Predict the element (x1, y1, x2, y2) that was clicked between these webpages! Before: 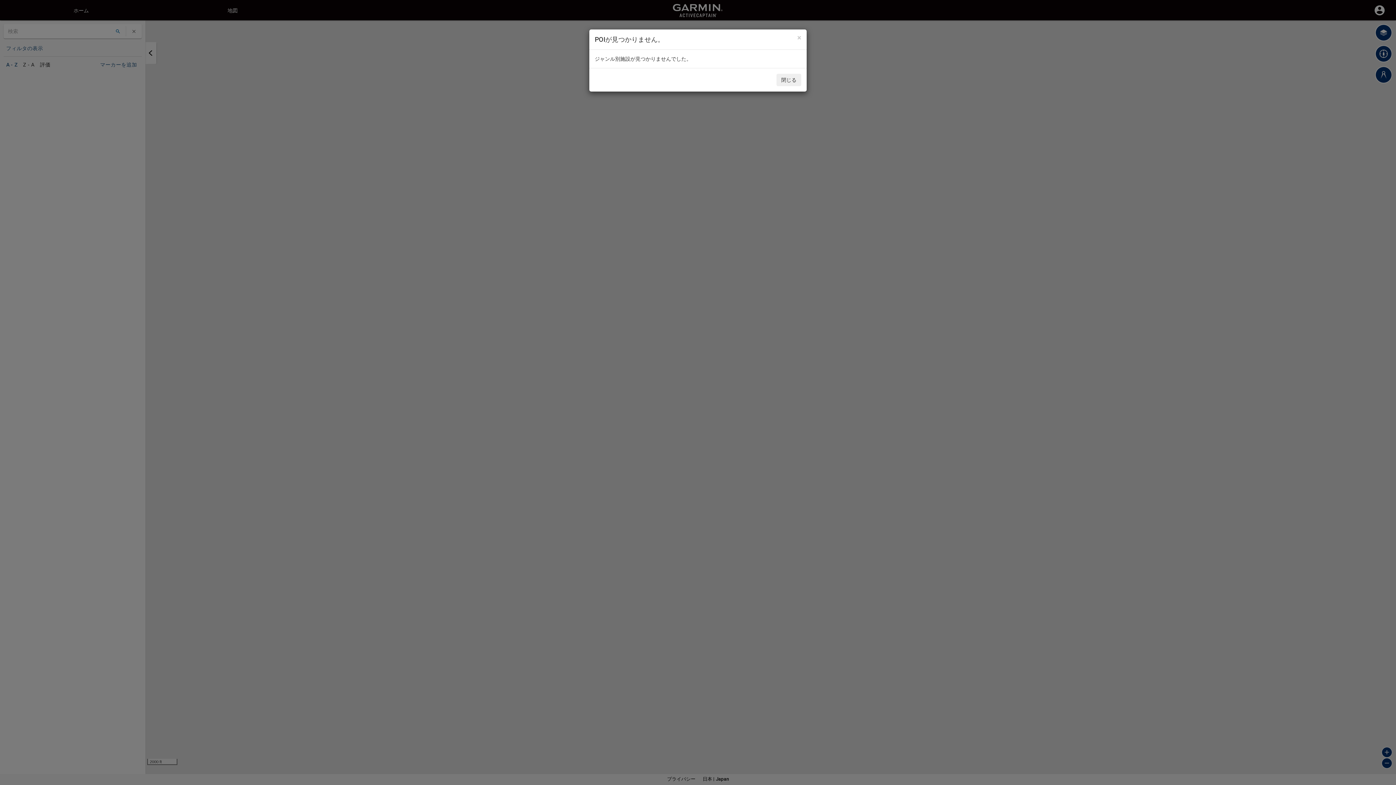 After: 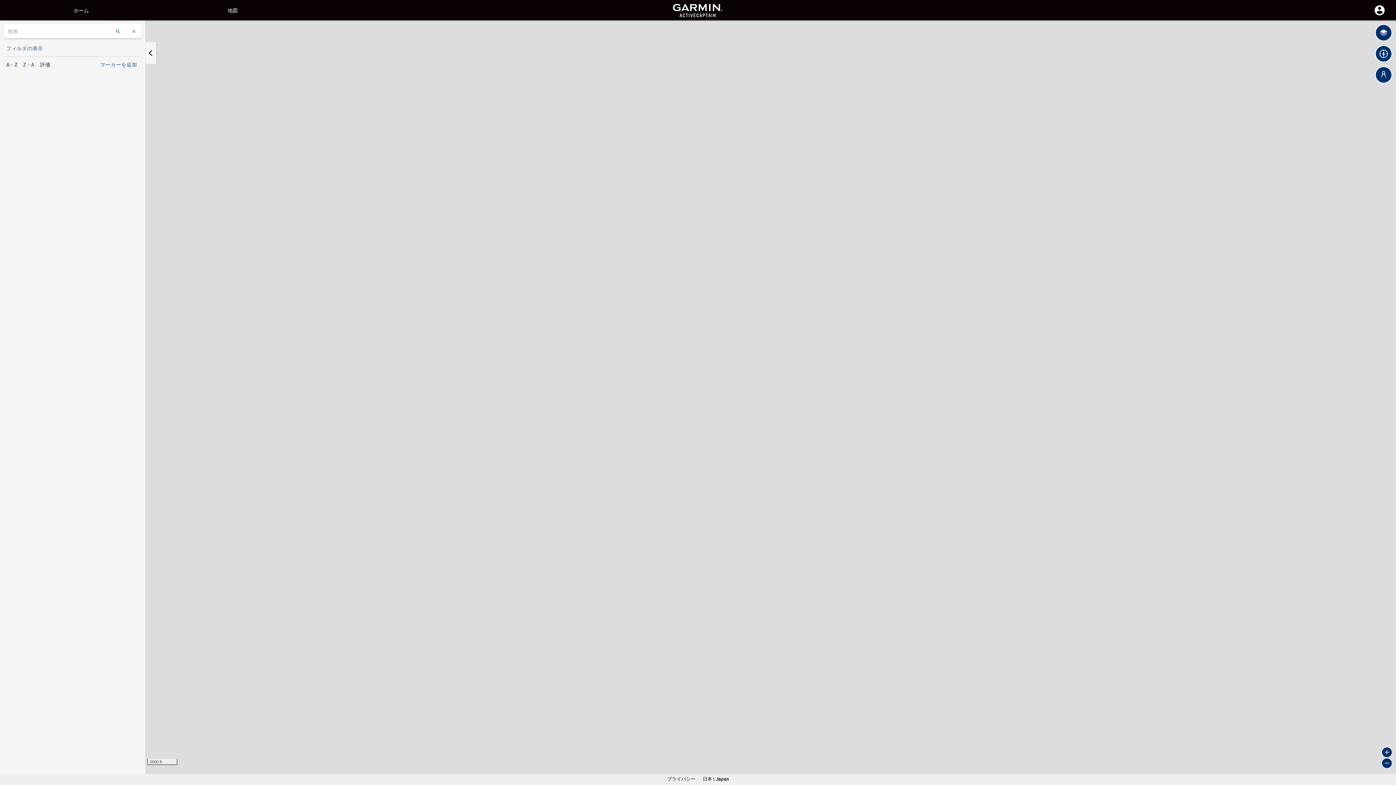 Action: bbox: (776, 73, 801, 86) label: 閉じる